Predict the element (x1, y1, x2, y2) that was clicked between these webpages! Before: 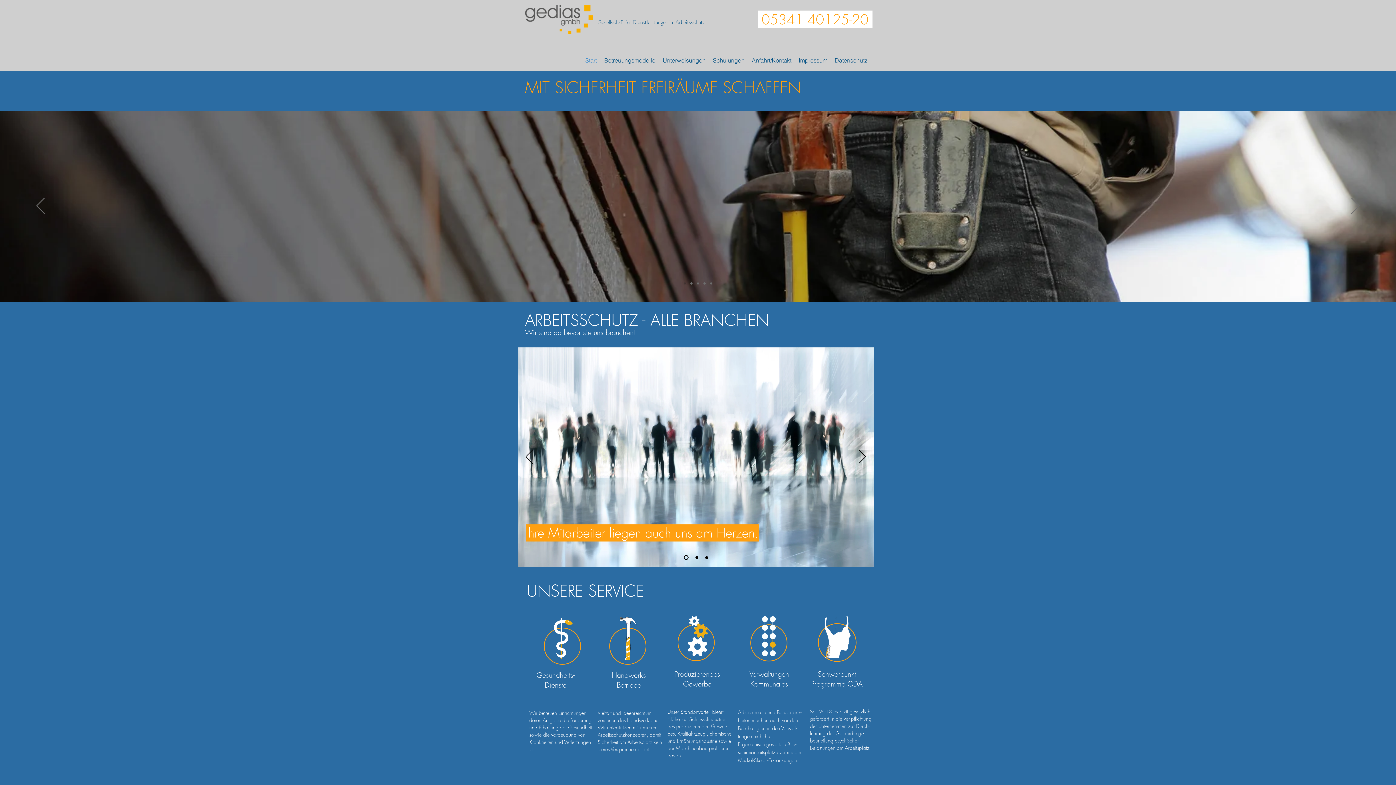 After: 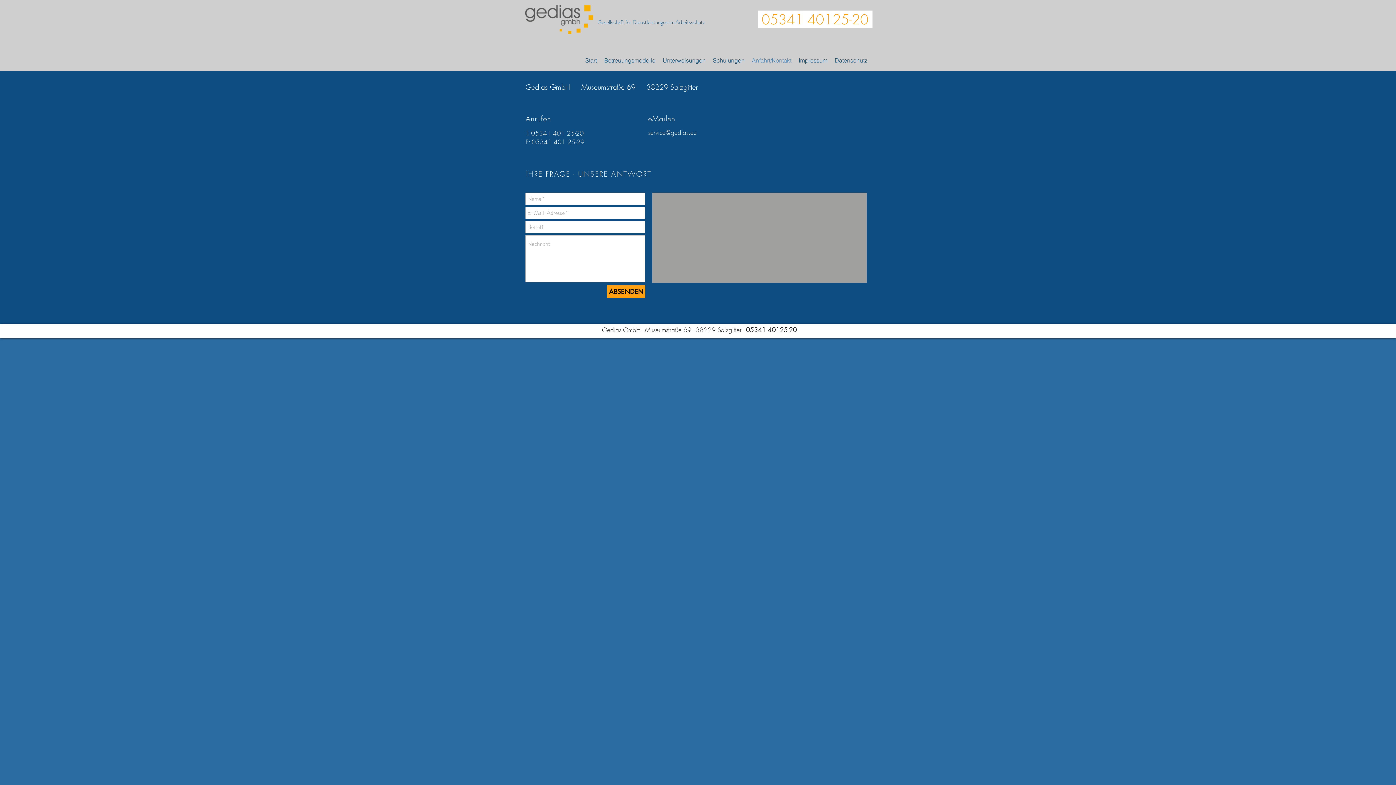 Action: bbox: (748, 54, 795, 66) label: Anfahrt/Kontakt